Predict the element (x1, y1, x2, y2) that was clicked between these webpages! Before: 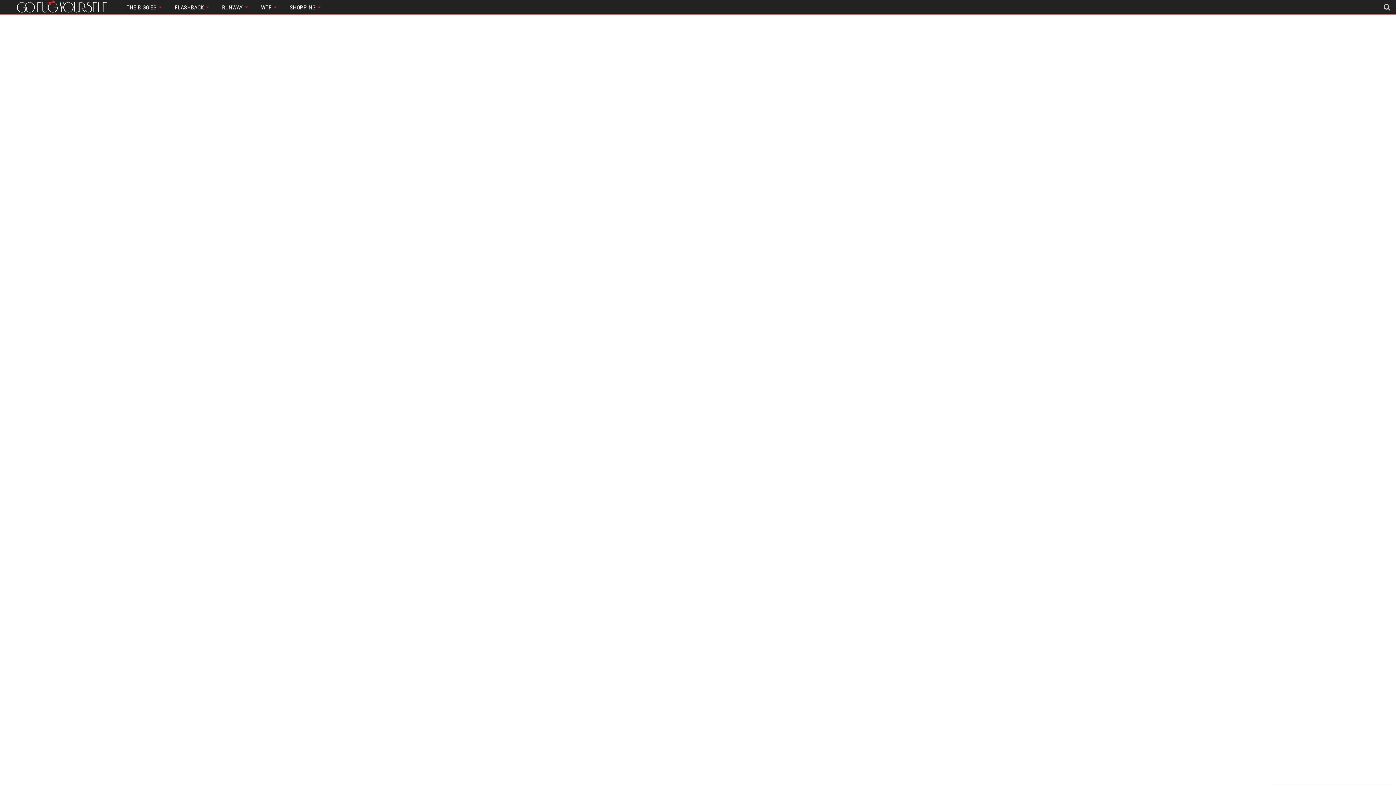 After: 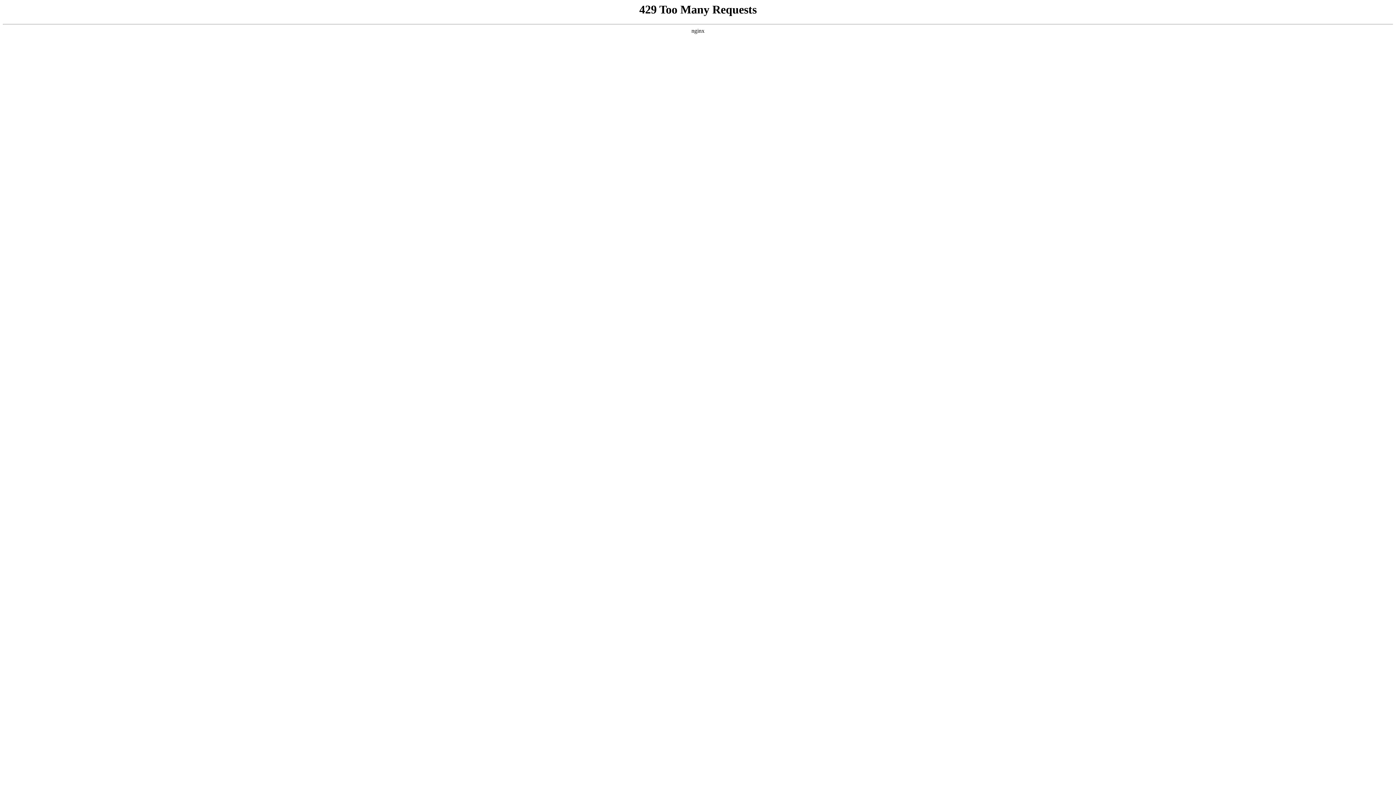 Action: bbox: (215, 0, 254, 13) label: RUNWAY 